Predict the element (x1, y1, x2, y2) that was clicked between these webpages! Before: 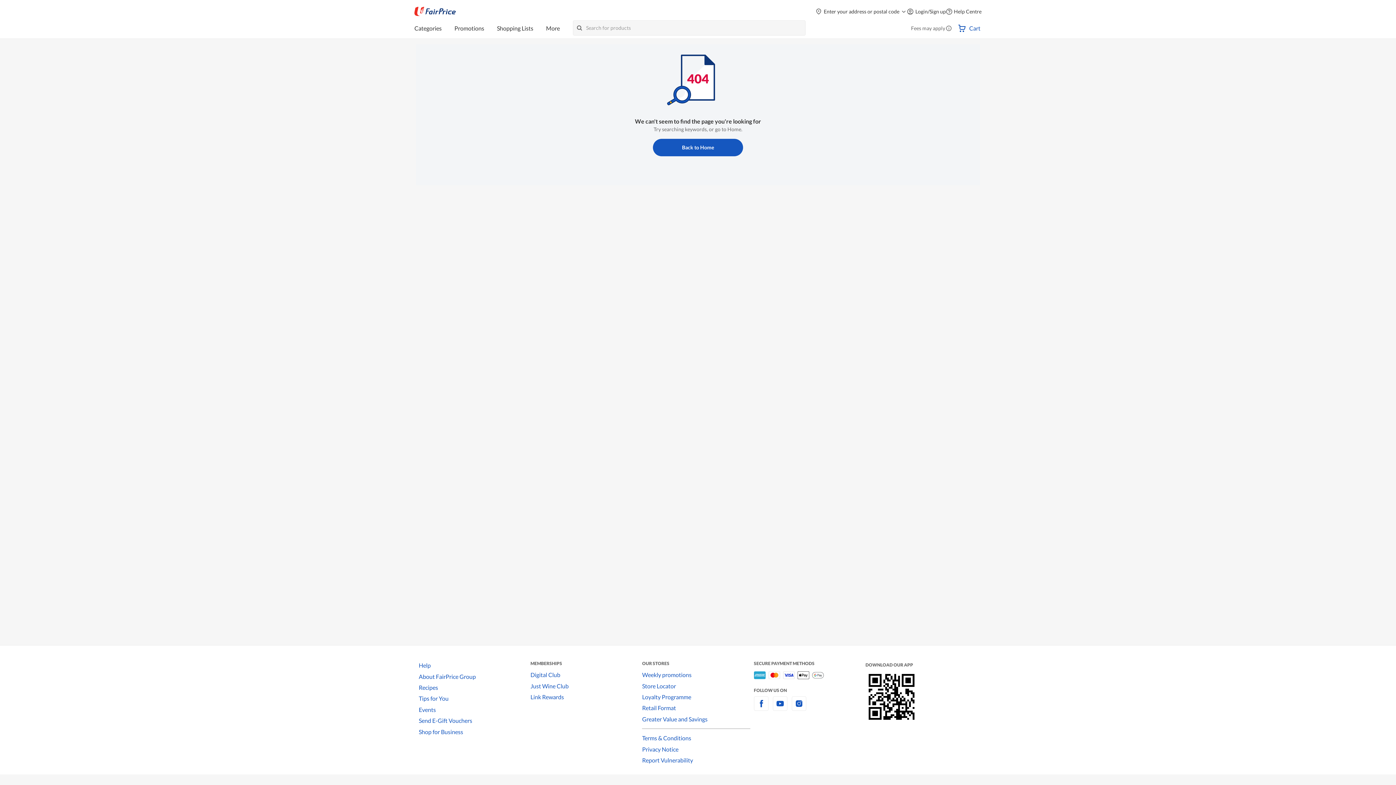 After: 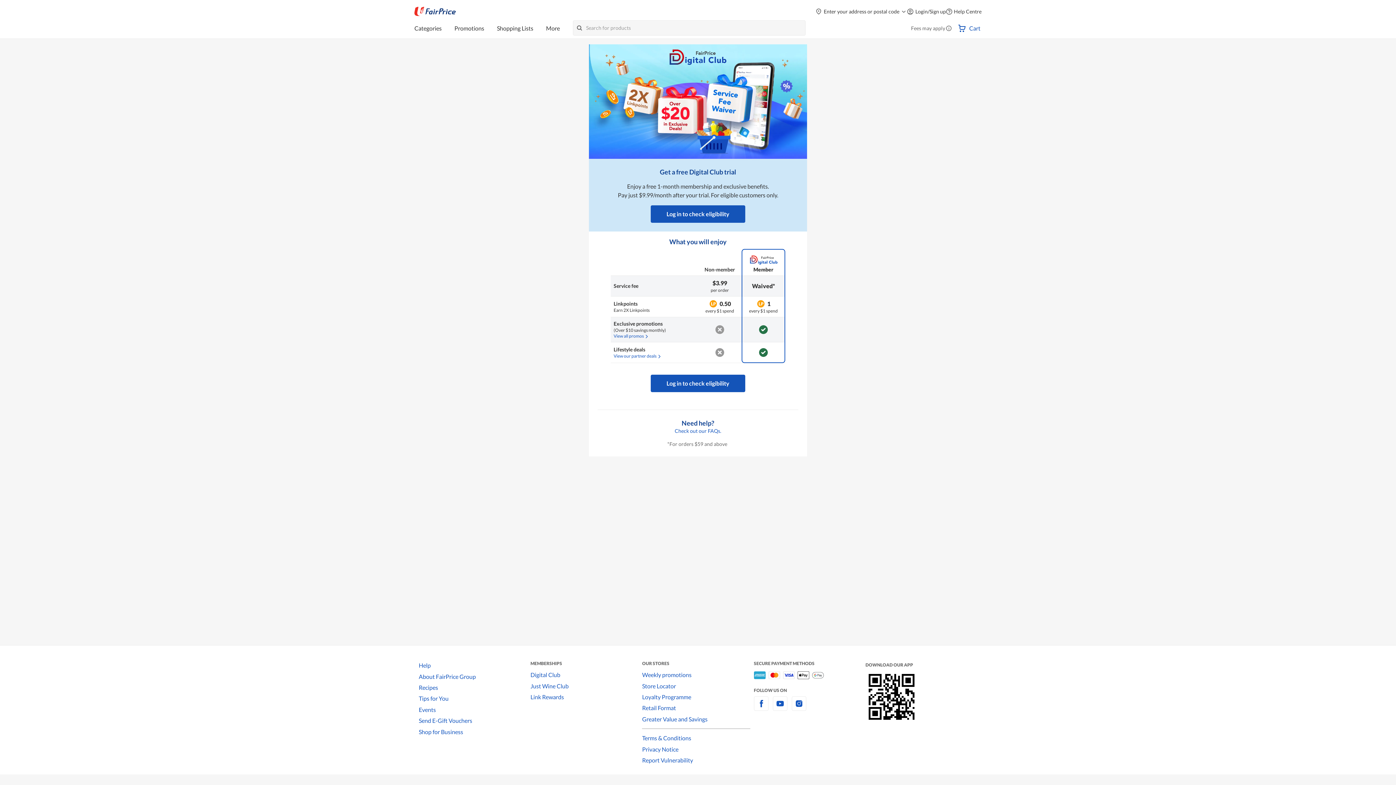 Action: bbox: (530, 669, 642, 680) label: Digital Club